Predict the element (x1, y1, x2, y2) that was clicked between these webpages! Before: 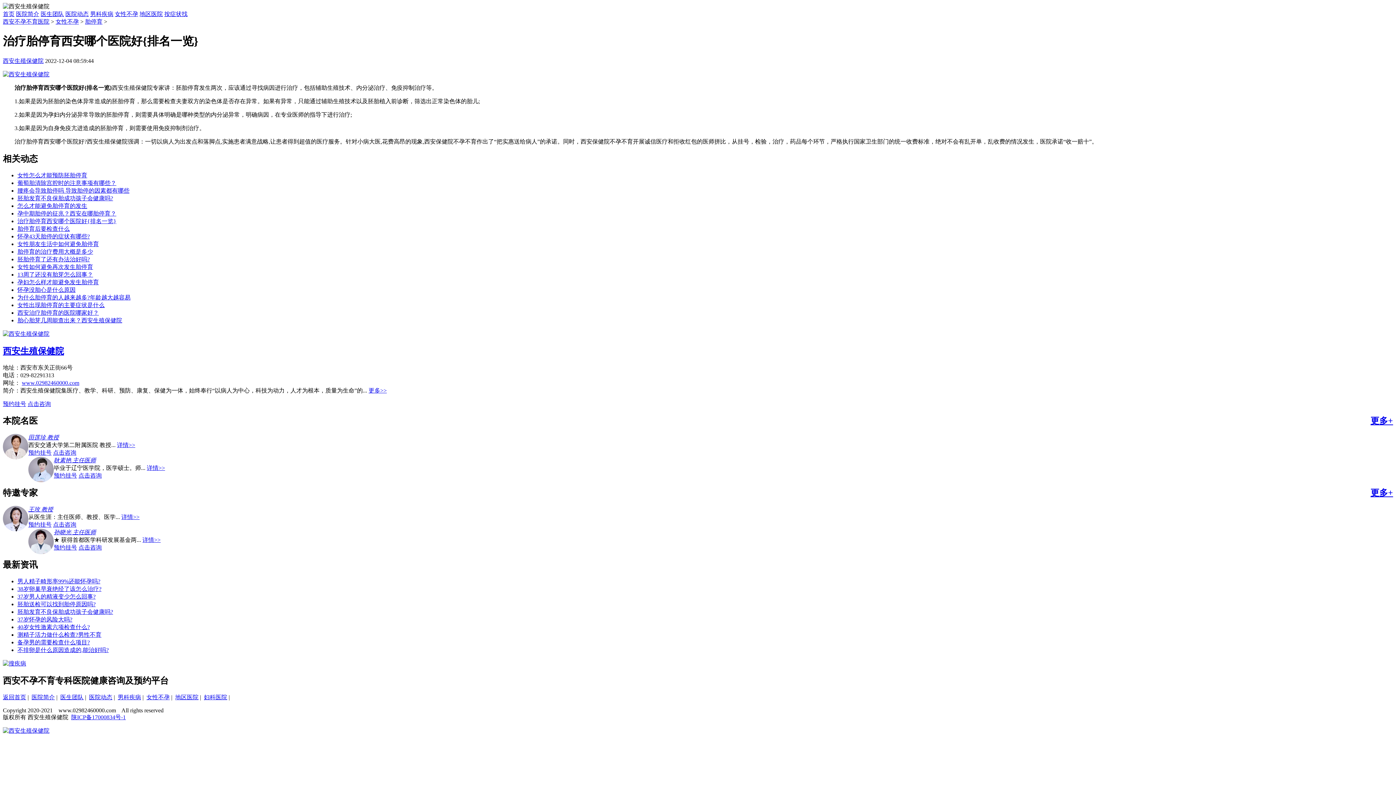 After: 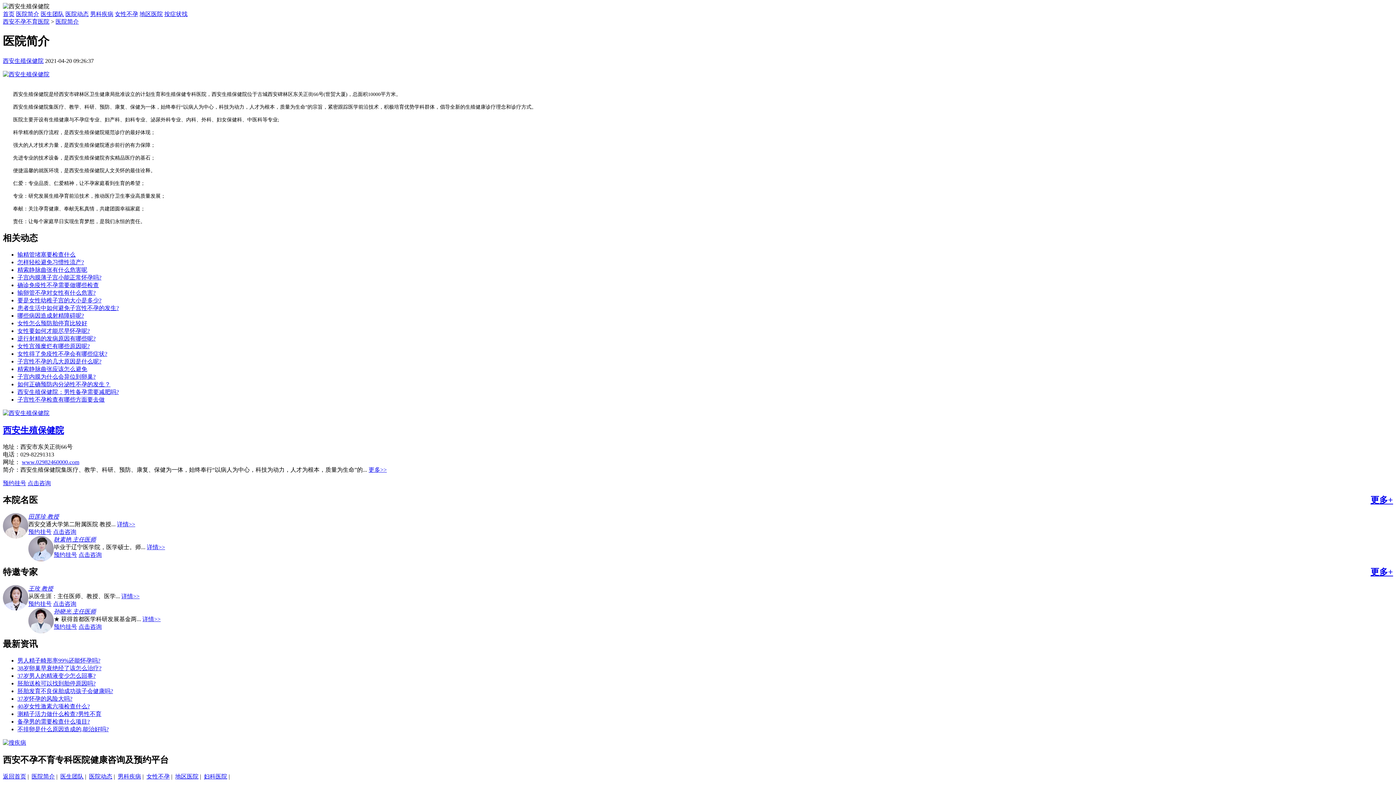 Action: label: 医院简介 bbox: (31, 694, 54, 700)